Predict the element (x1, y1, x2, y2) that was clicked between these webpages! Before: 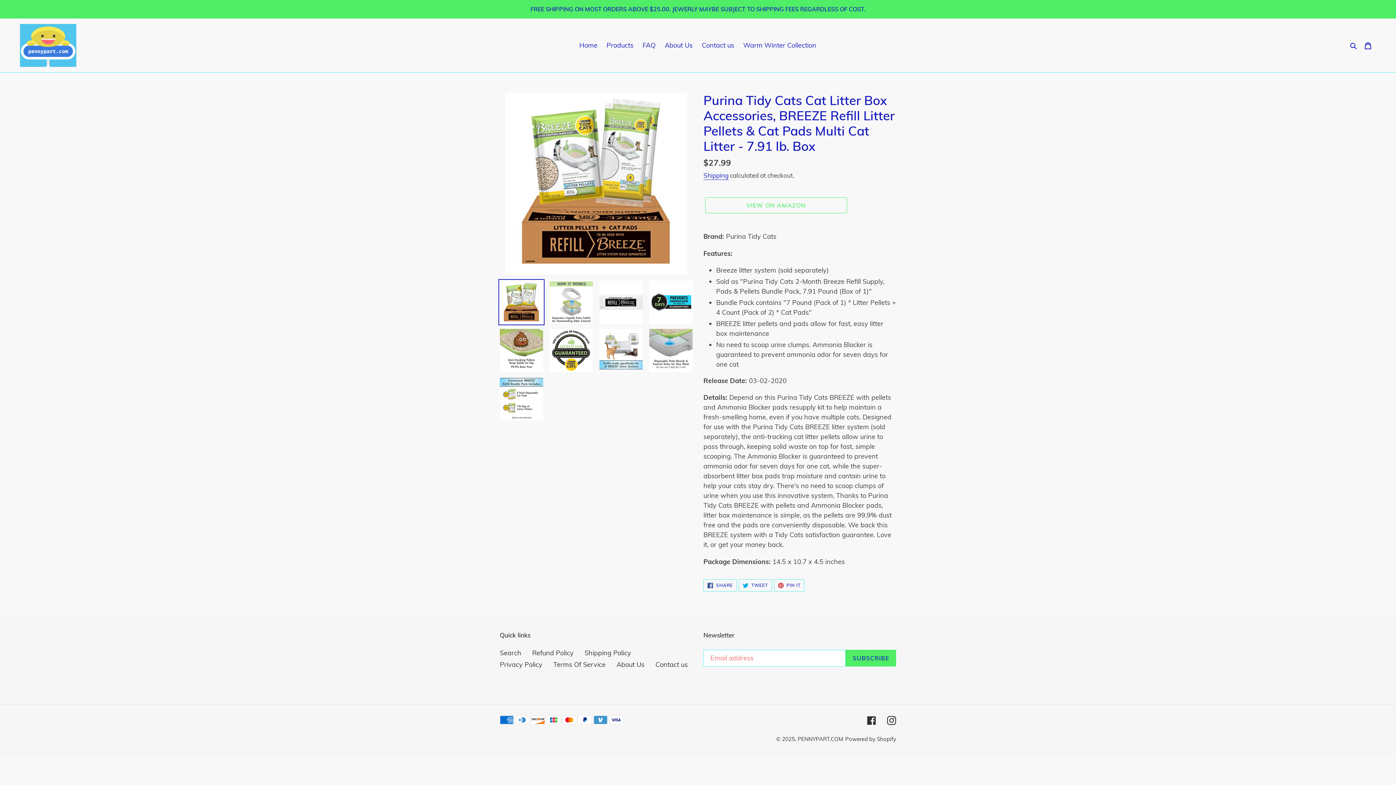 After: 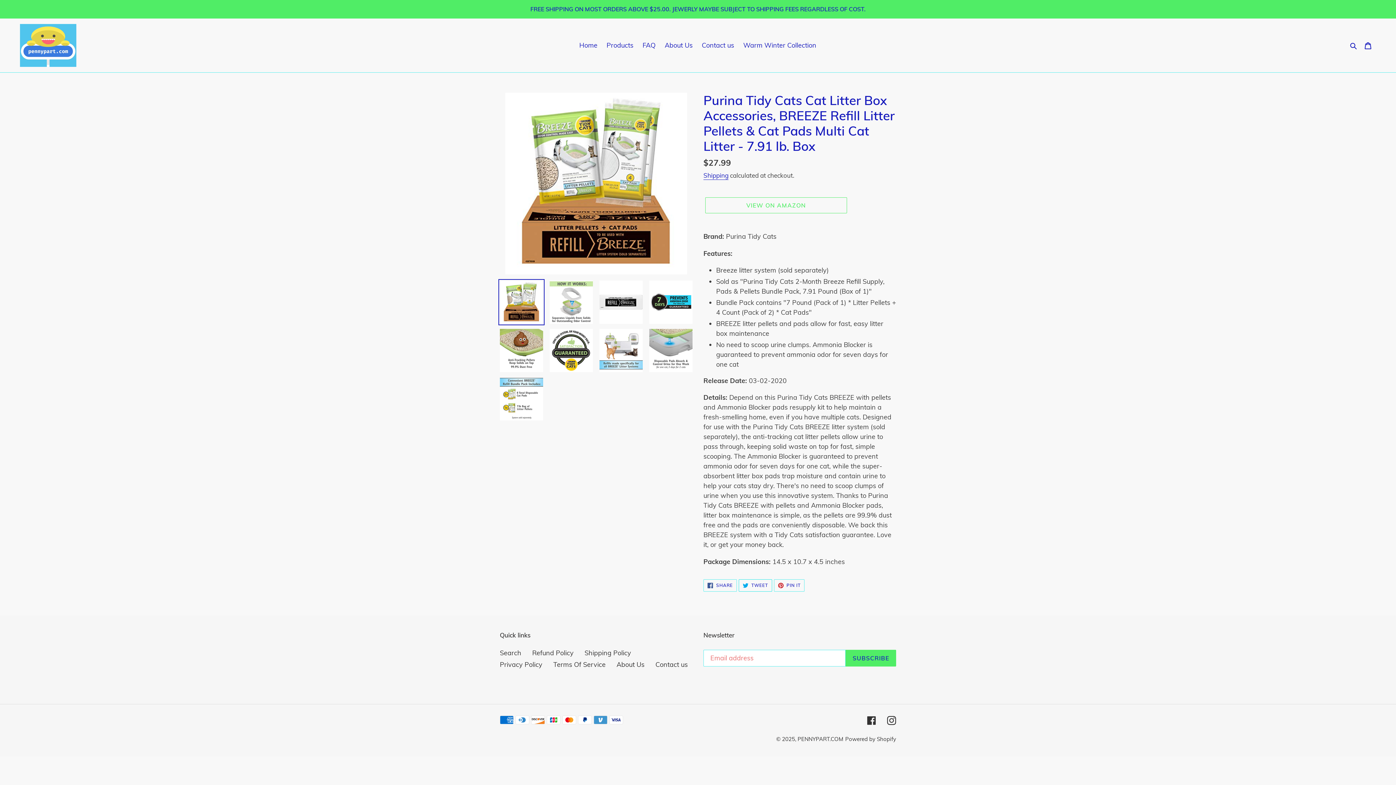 Action: bbox: (738, 579, 772, 591) label:  TWEET
TWEET ON TWITTER